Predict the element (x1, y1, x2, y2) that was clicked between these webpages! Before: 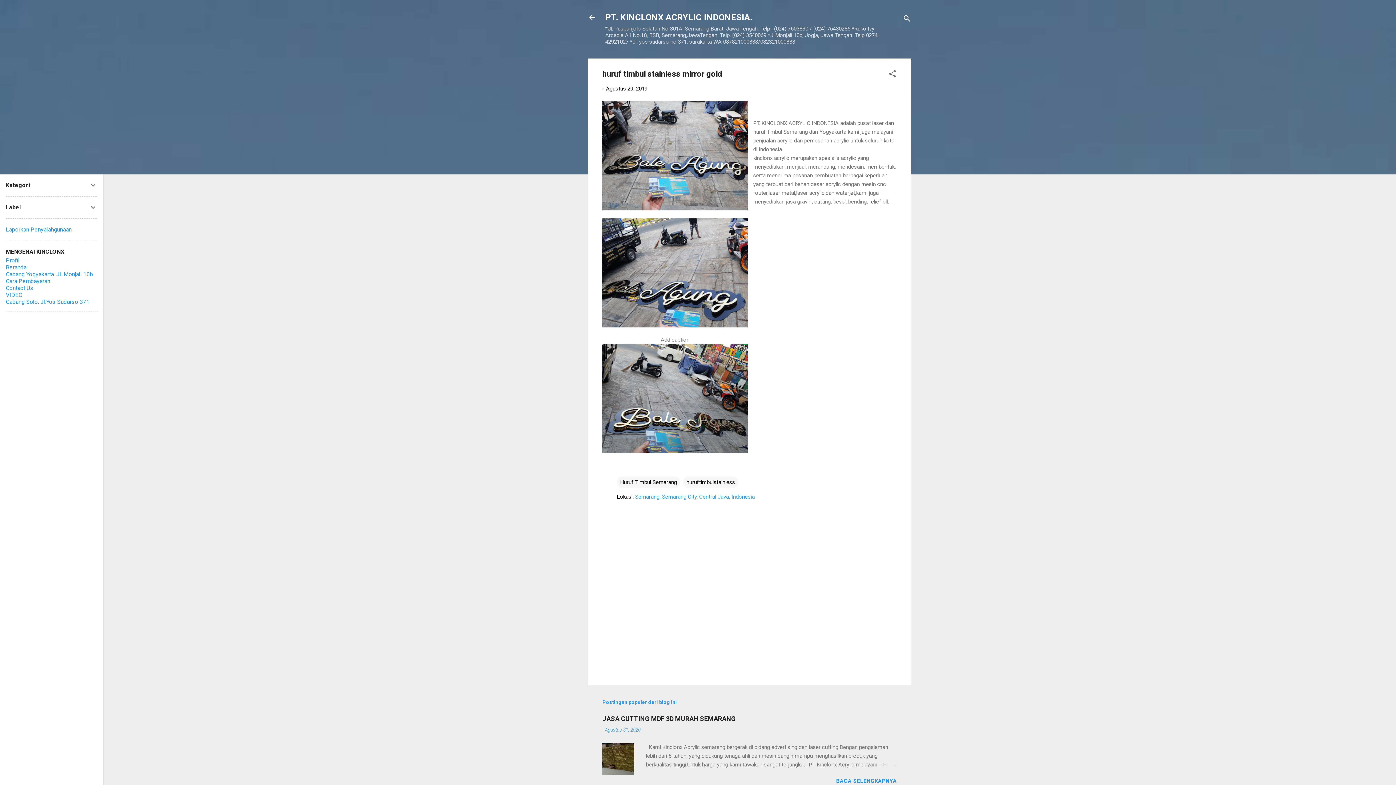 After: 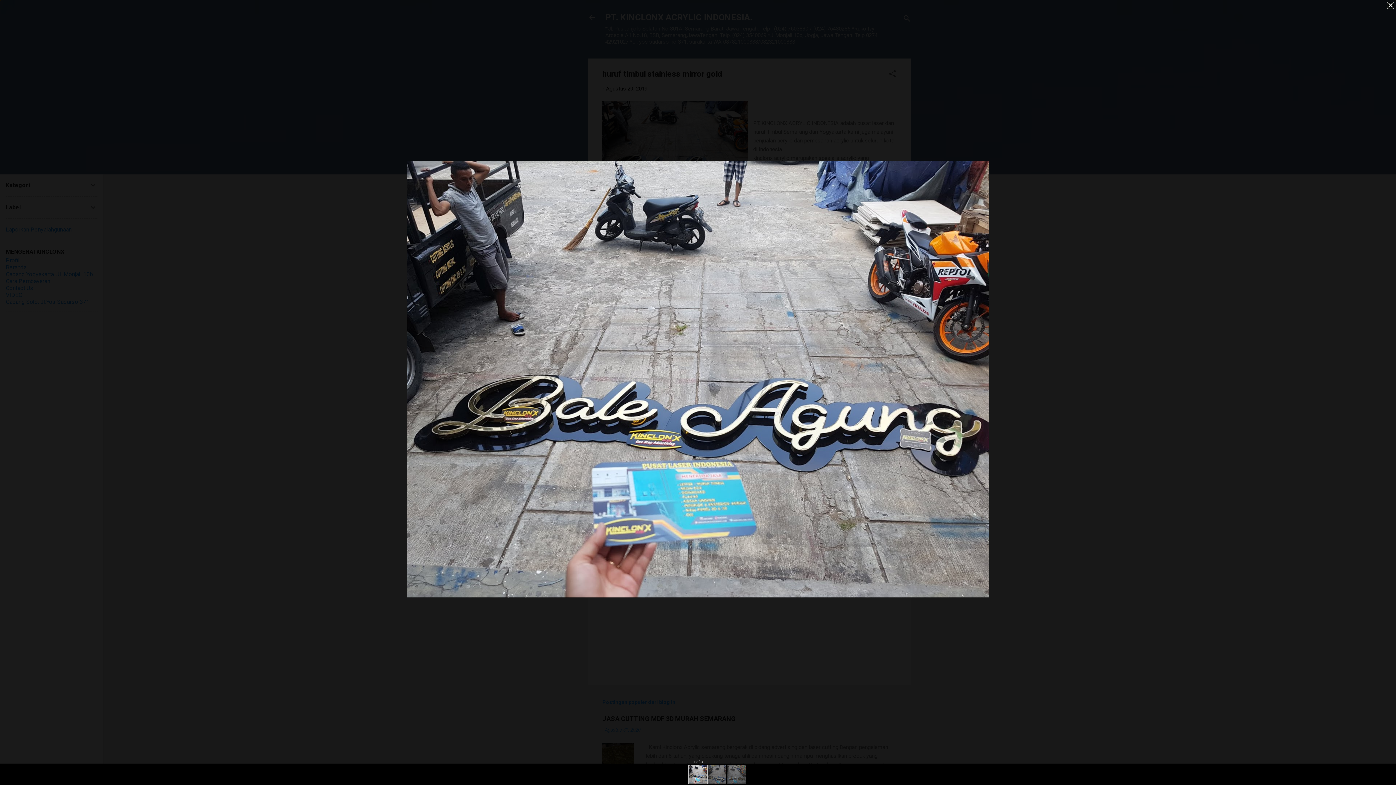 Action: bbox: (602, 101, 748, 212)